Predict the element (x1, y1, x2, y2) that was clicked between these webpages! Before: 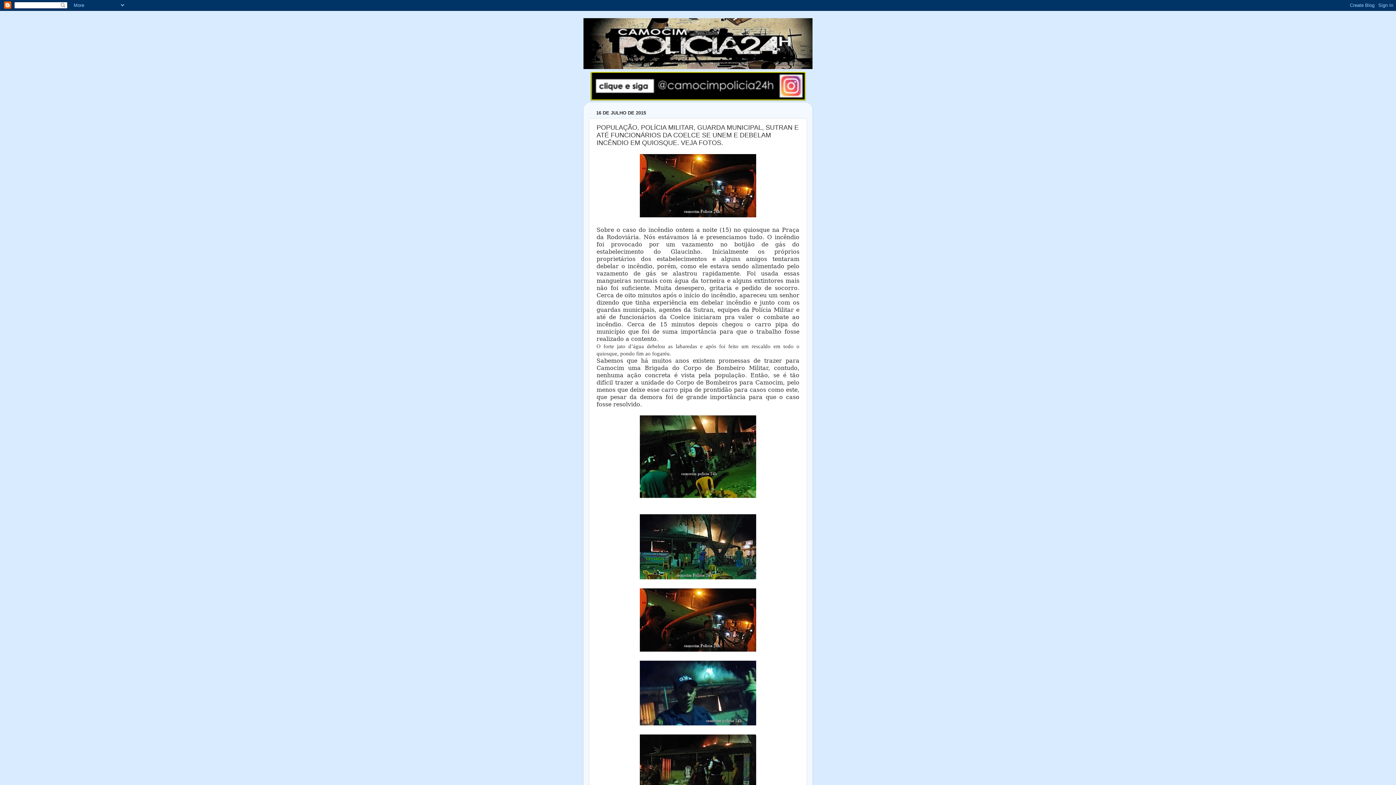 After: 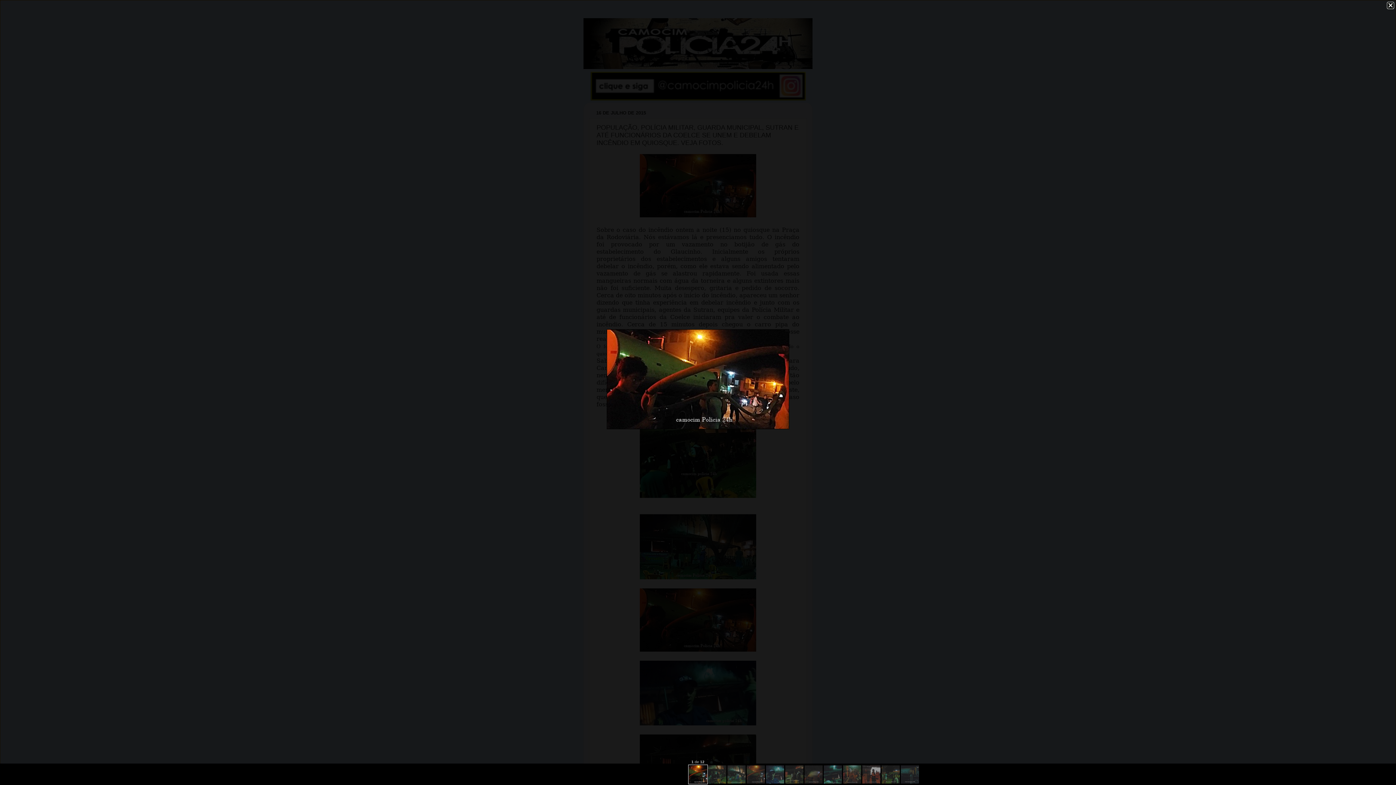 Action: bbox: (640, 212, 756, 218)